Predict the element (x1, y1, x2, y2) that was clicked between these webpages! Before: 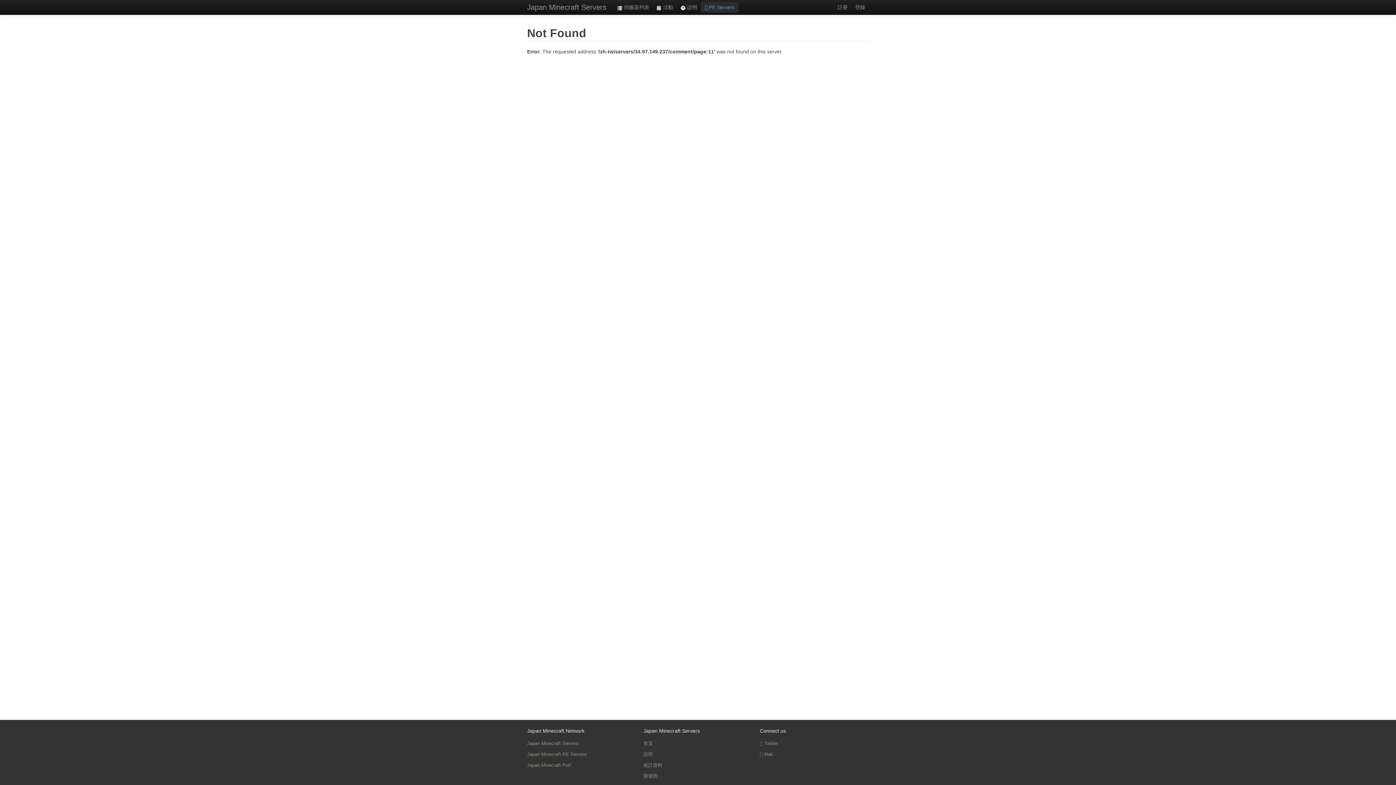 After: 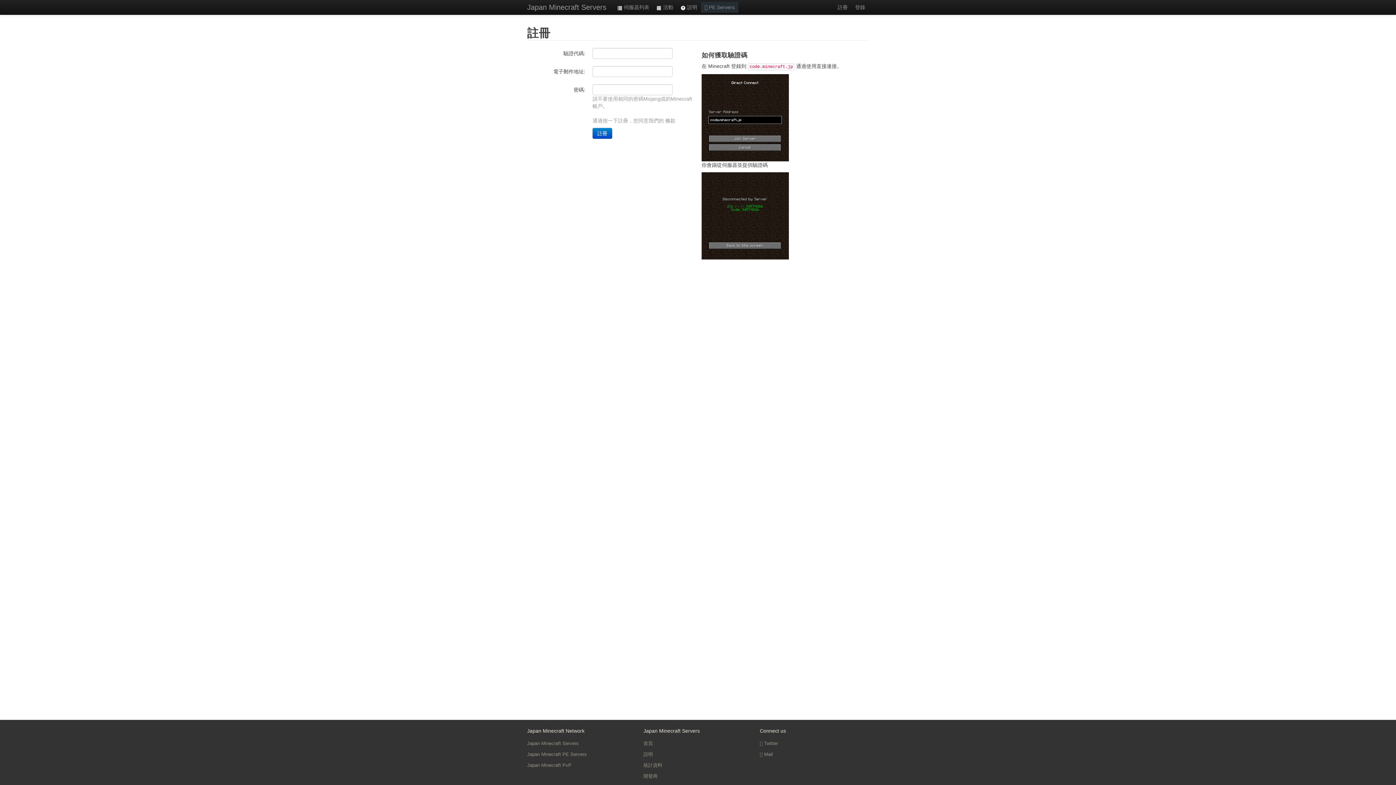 Action: bbox: (834, 0, 851, 14) label: 註冊